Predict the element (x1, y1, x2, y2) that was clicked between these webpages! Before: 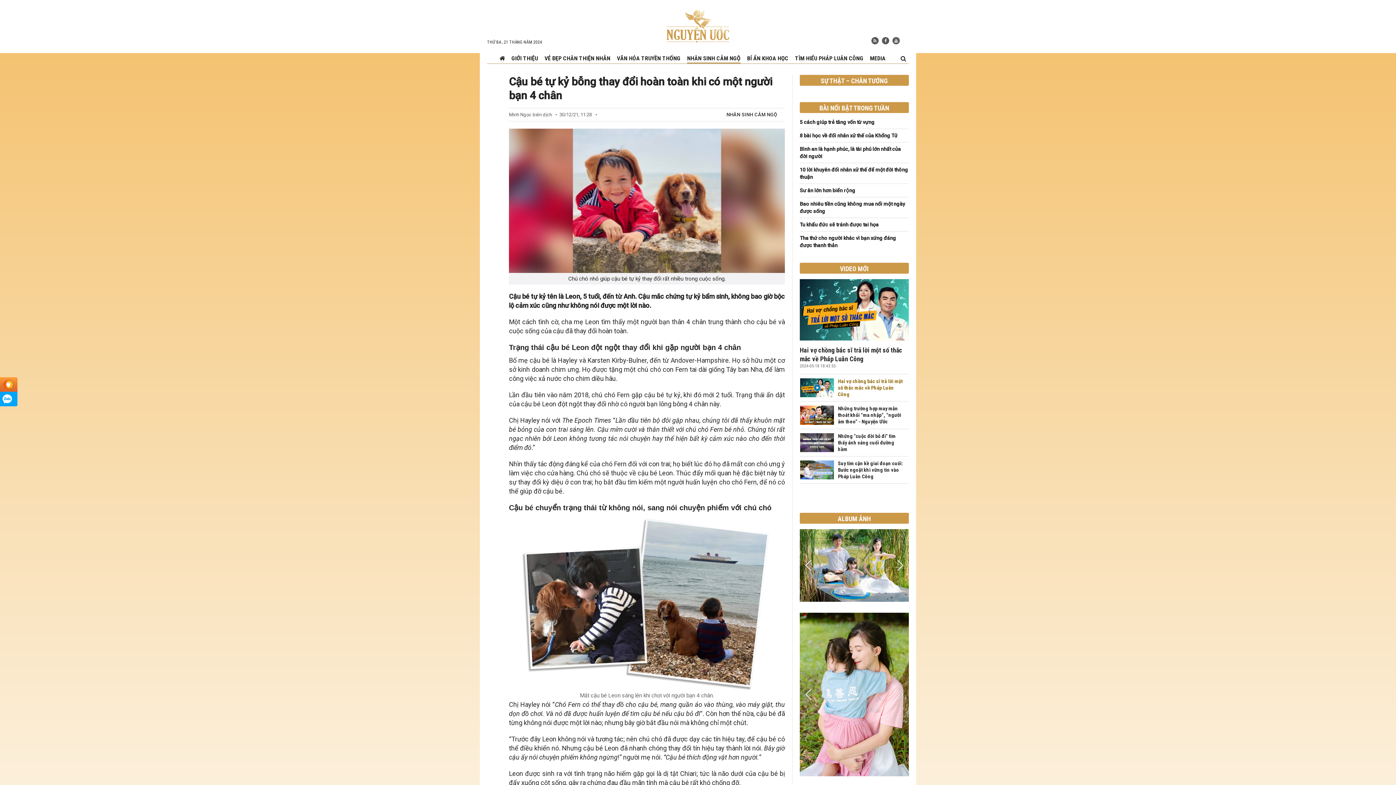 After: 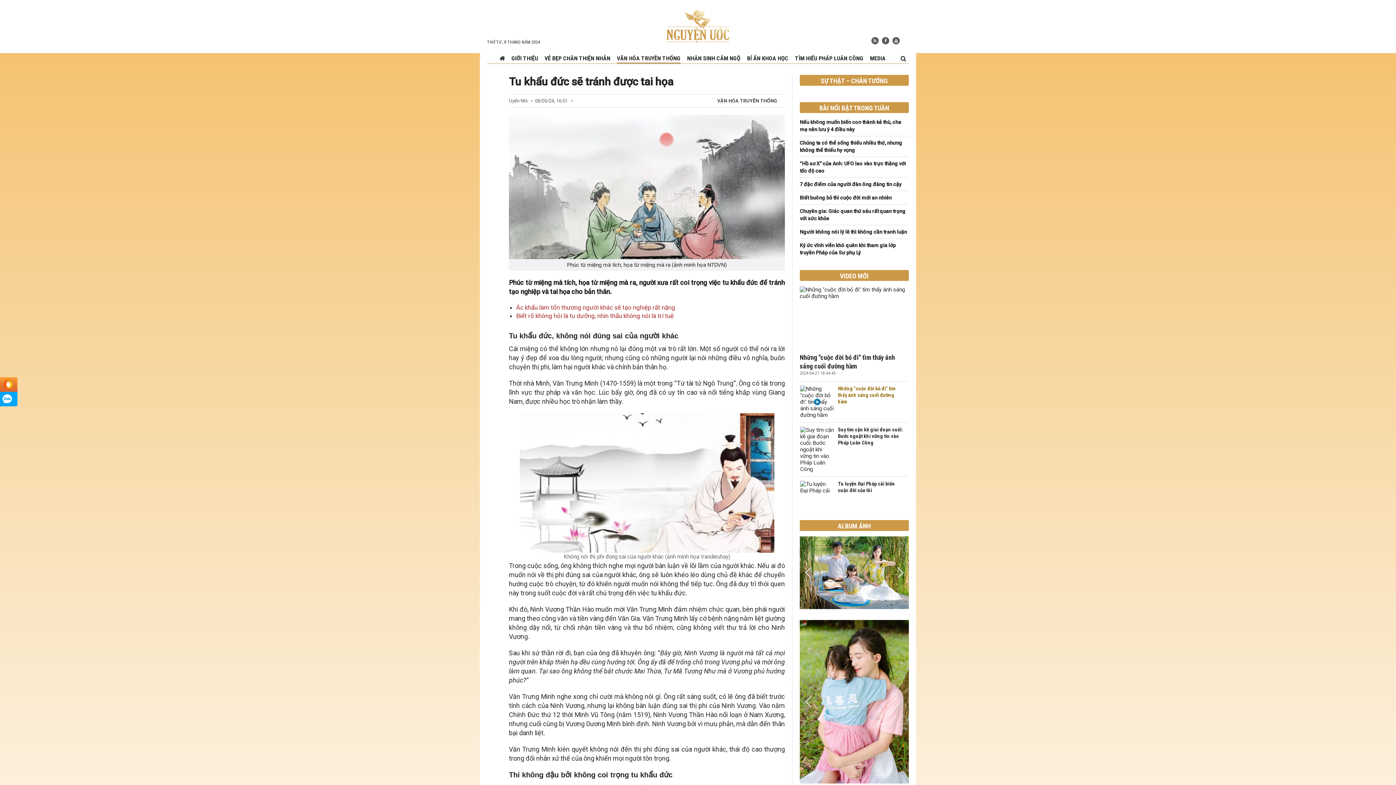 Action: label: Tu khẩu đức sẽ tránh được tai họa bbox: (800, 221, 878, 228)